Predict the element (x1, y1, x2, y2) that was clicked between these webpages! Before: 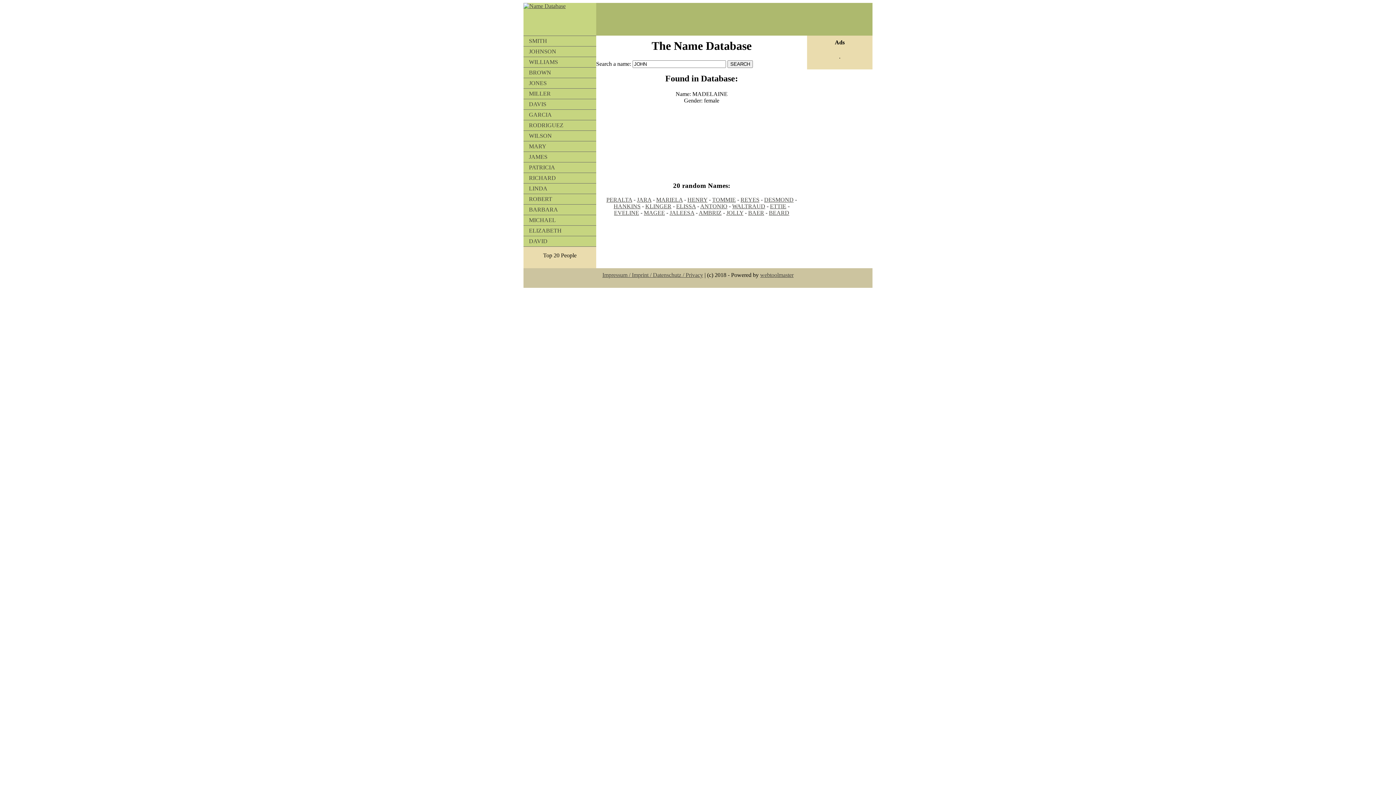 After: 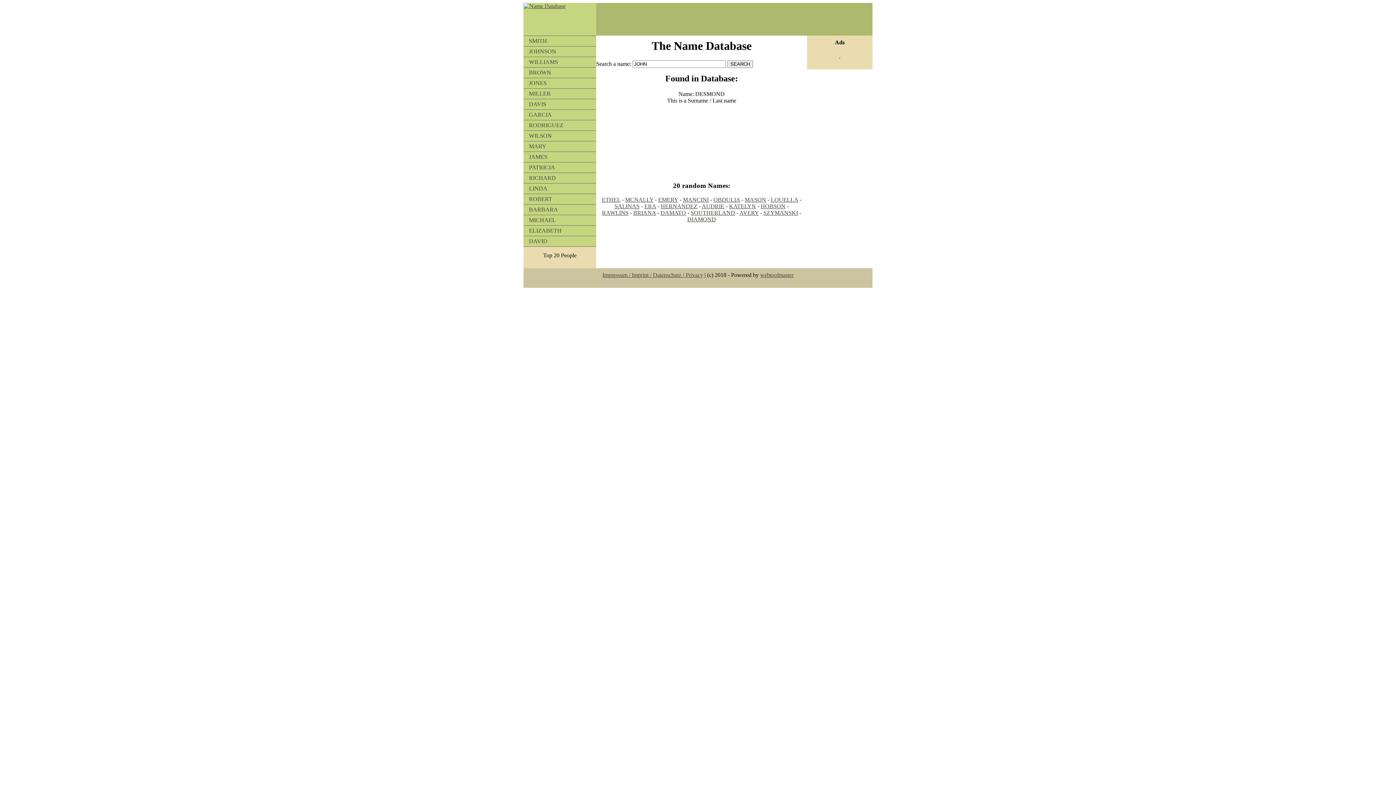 Action: bbox: (764, 196, 793, 202) label: DESMOND